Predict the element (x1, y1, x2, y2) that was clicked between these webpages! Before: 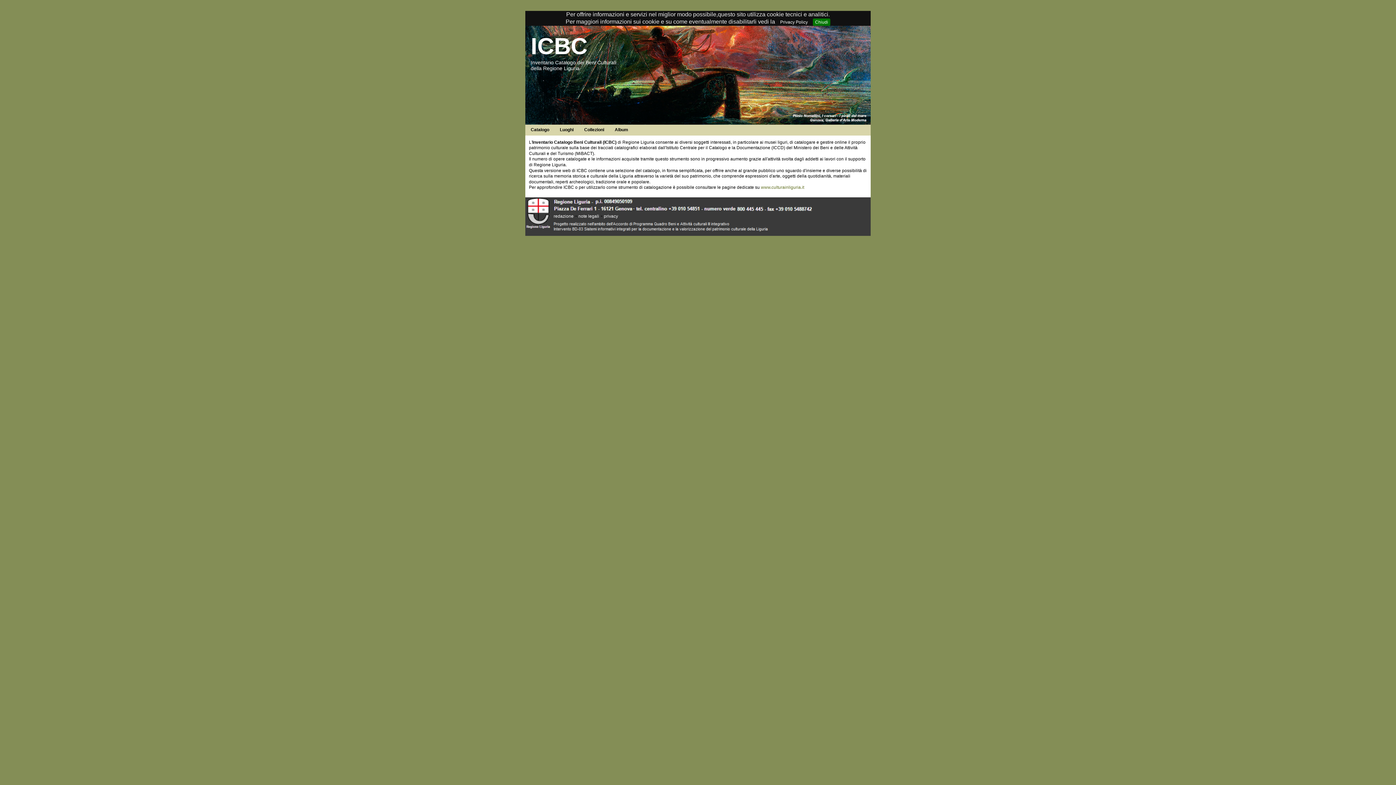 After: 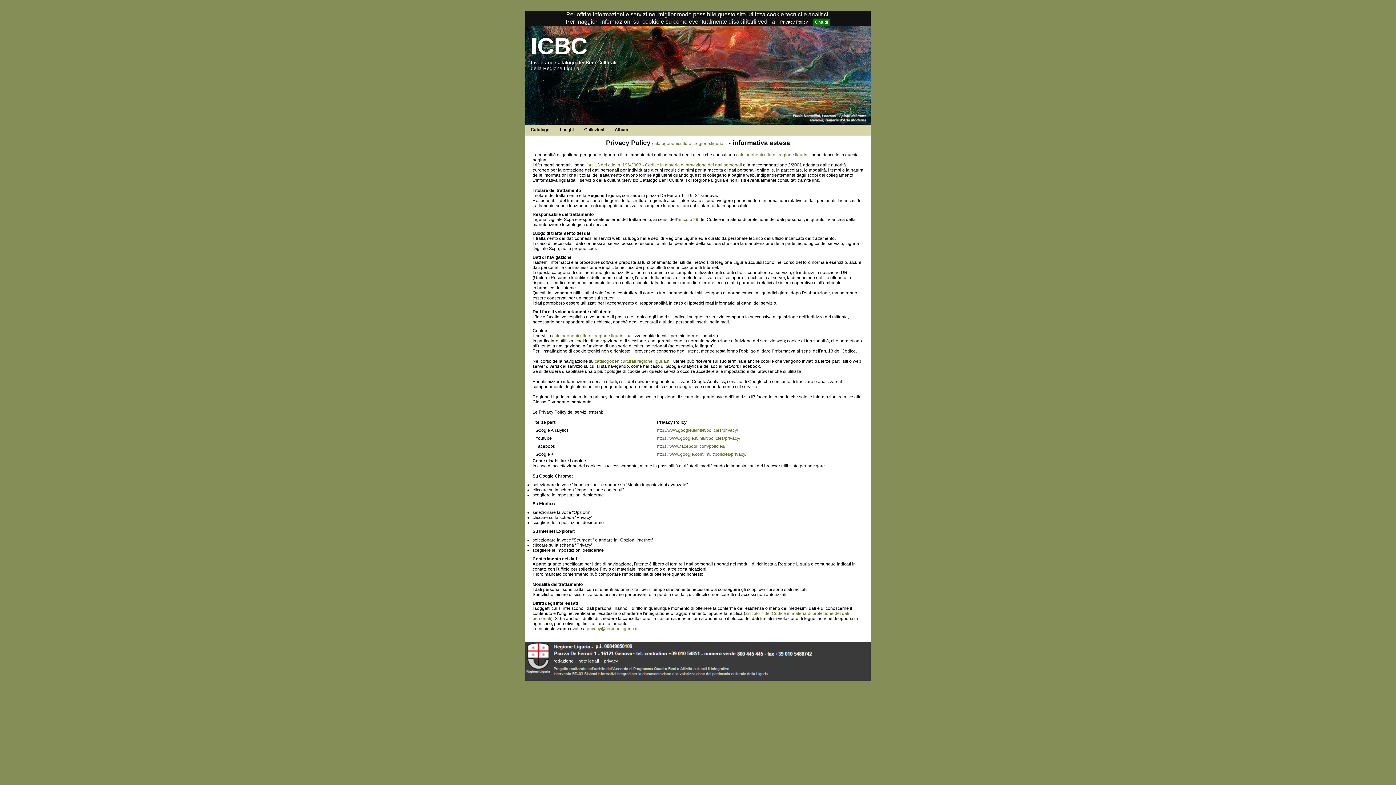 Action: bbox: (604, 213, 618, 218) label: privacy